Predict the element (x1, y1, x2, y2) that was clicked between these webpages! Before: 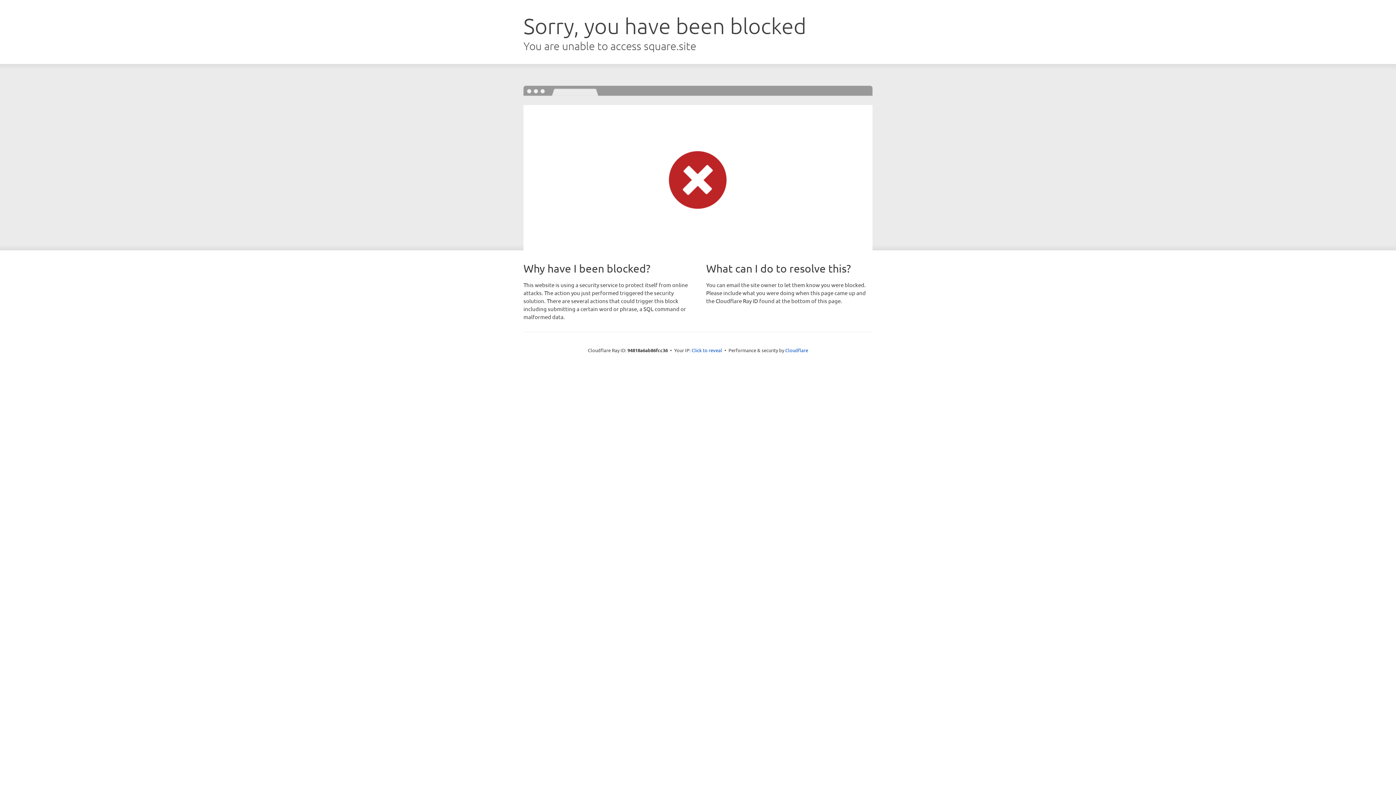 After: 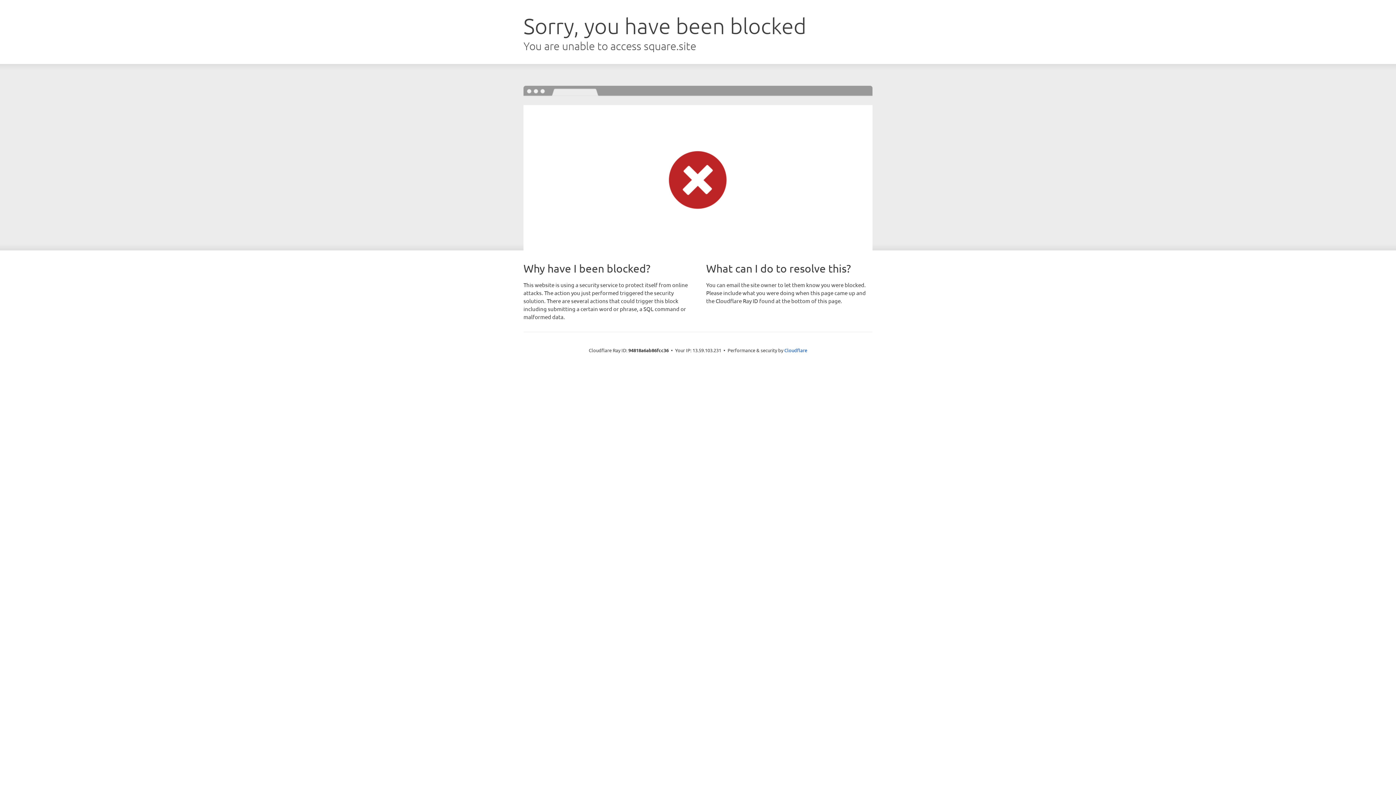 Action: bbox: (691, 346, 722, 353) label: Click to reveal